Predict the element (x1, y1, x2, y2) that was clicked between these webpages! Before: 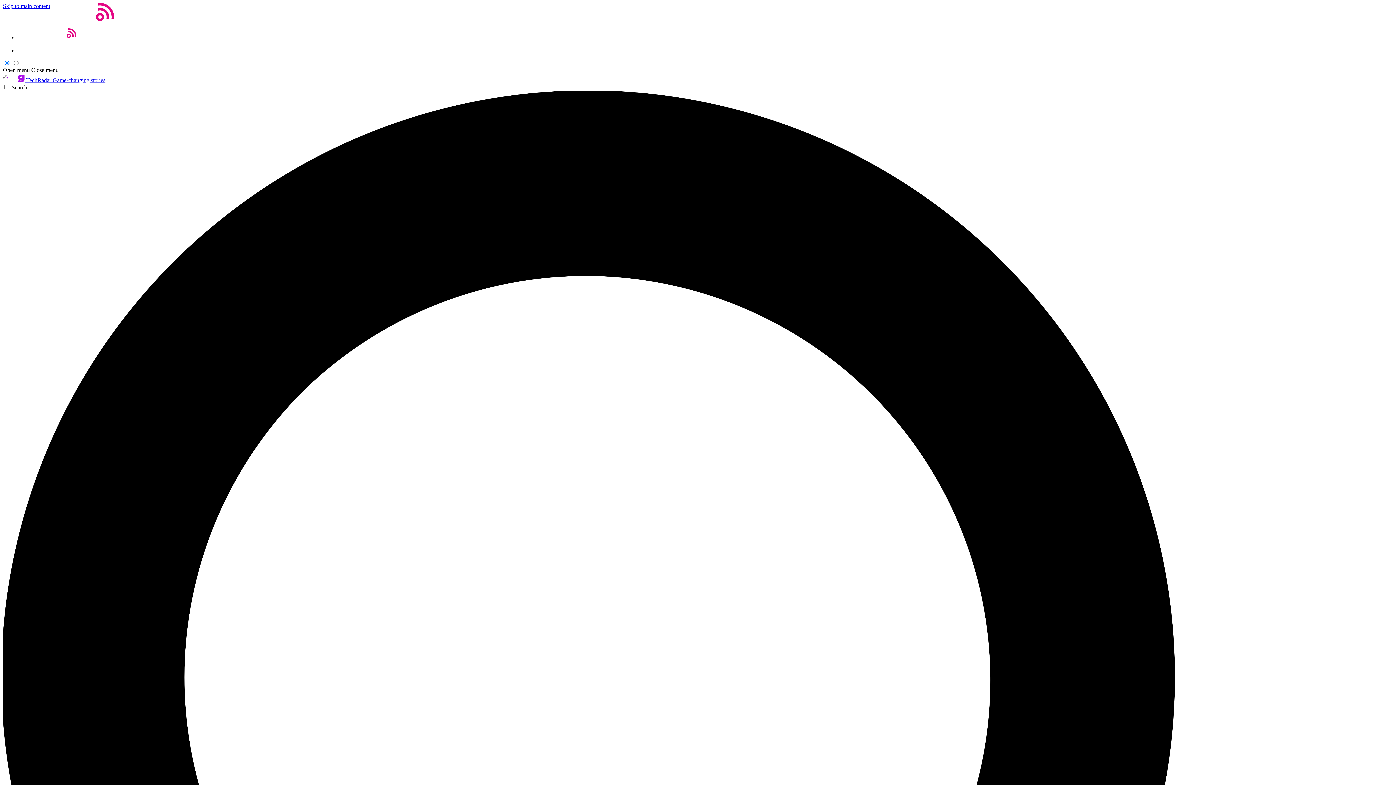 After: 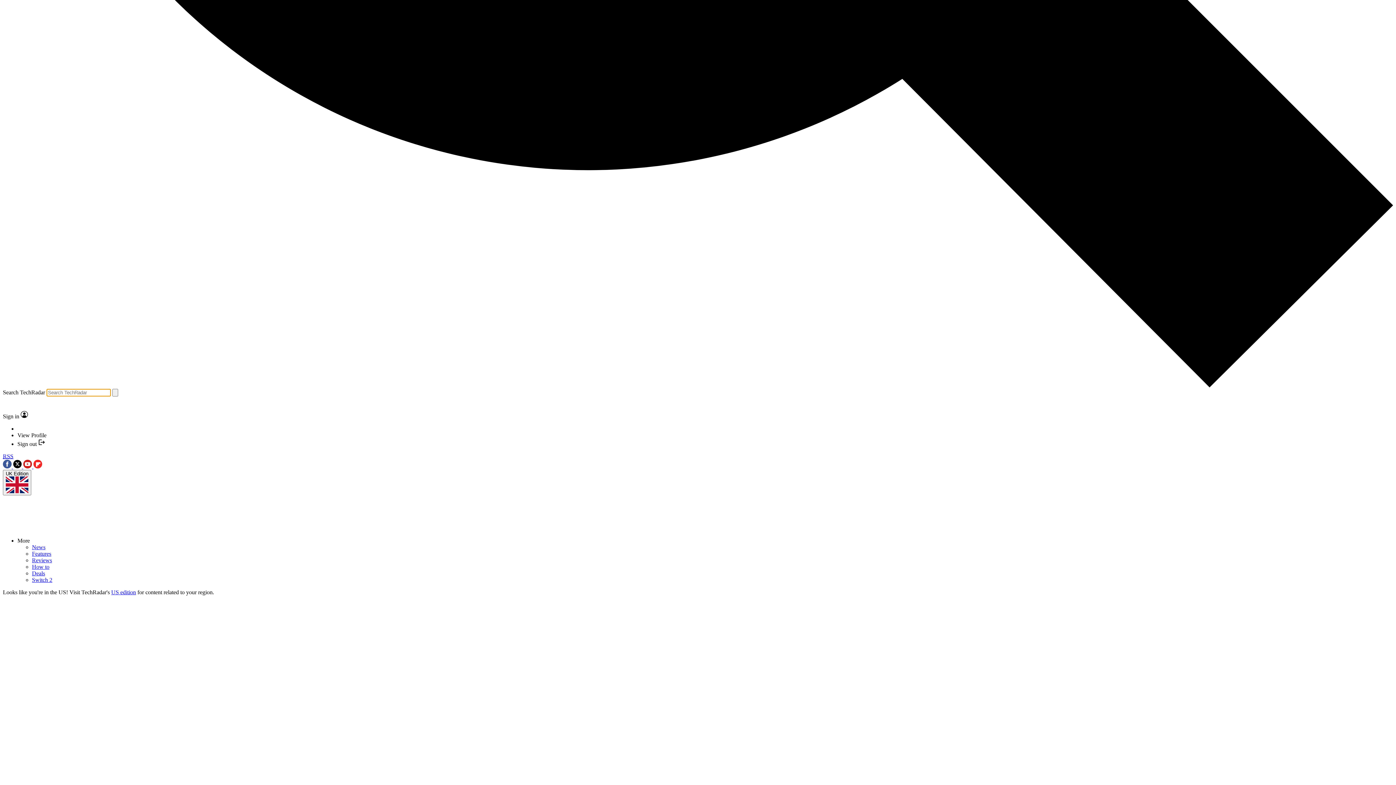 Action: label: Search bbox: (2, 84, 1393, 1482)